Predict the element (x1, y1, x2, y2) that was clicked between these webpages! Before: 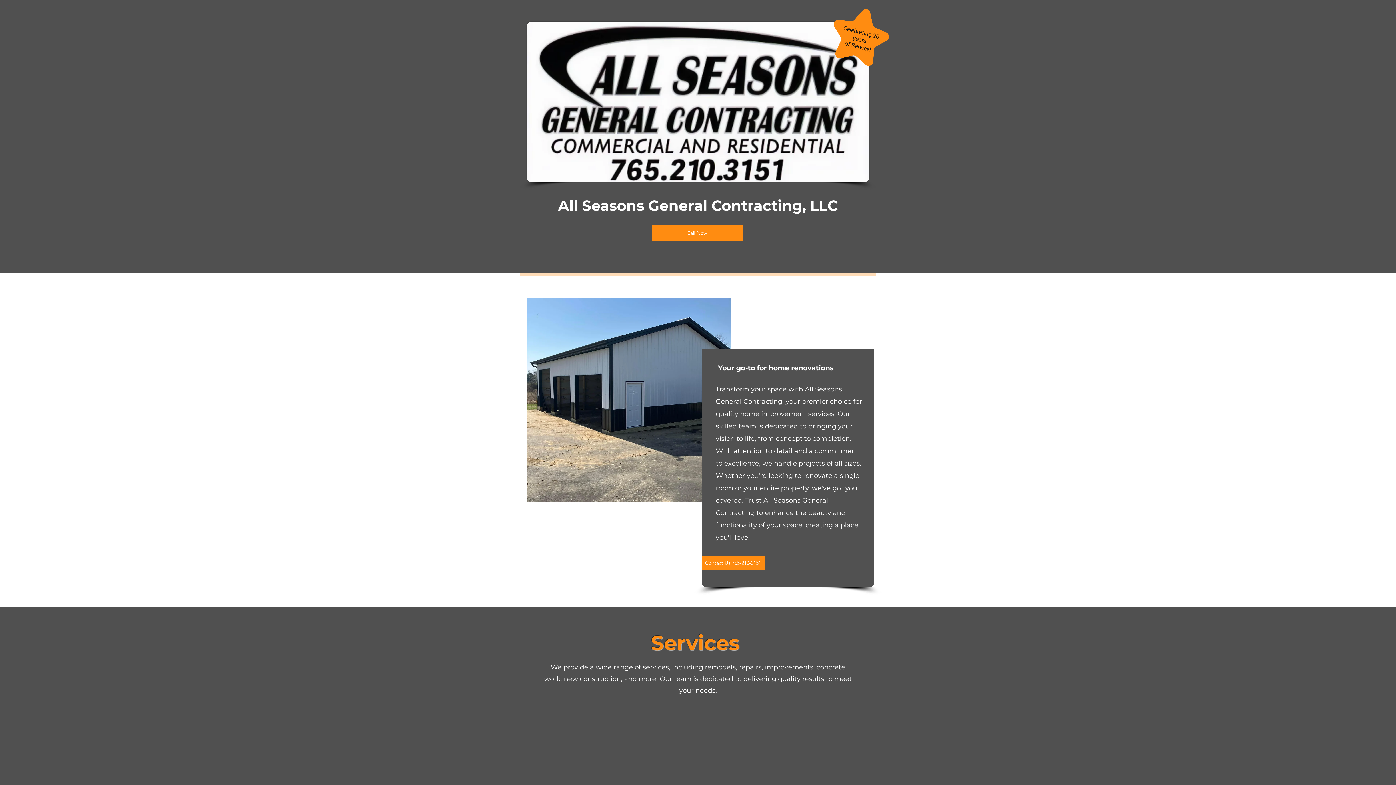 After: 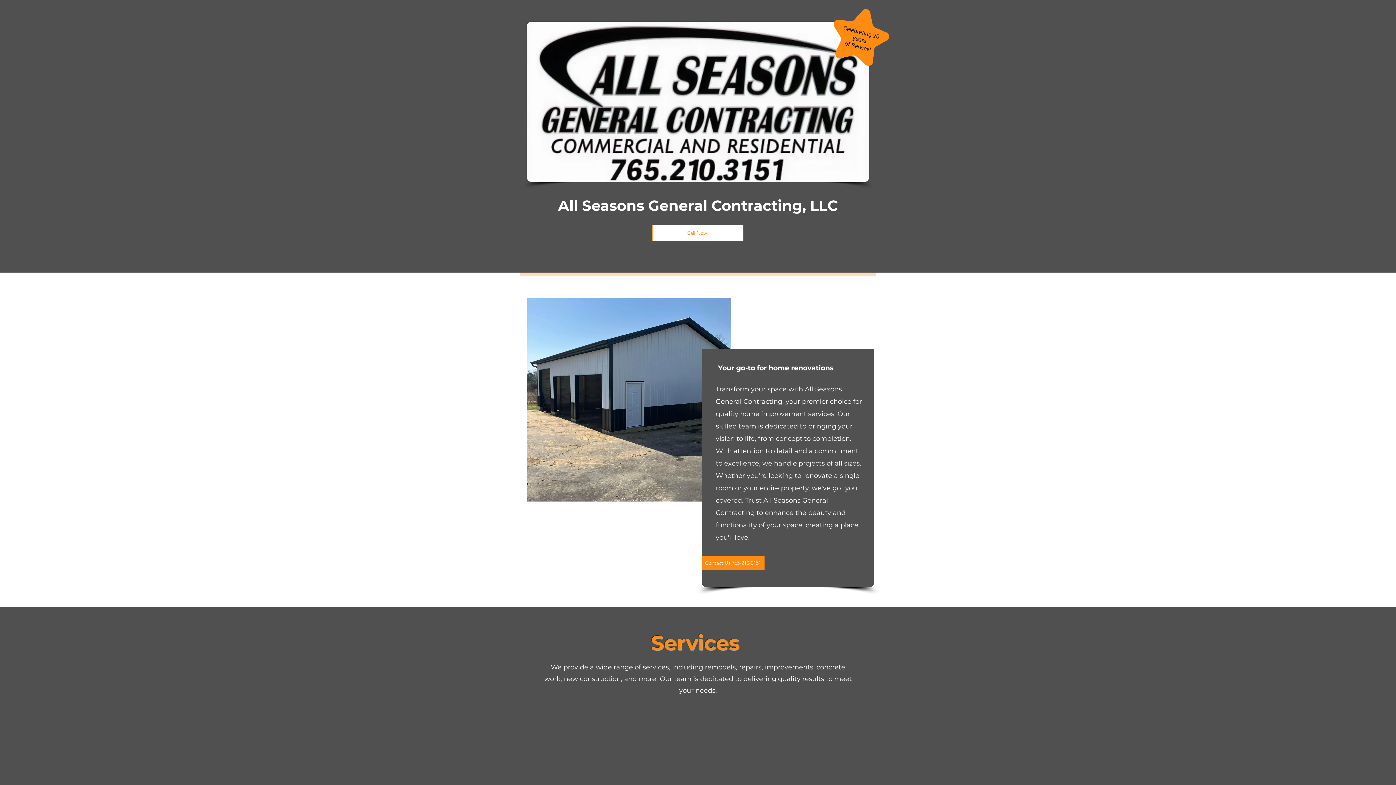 Action: label: Call Now! bbox: (652, 225, 743, 241)